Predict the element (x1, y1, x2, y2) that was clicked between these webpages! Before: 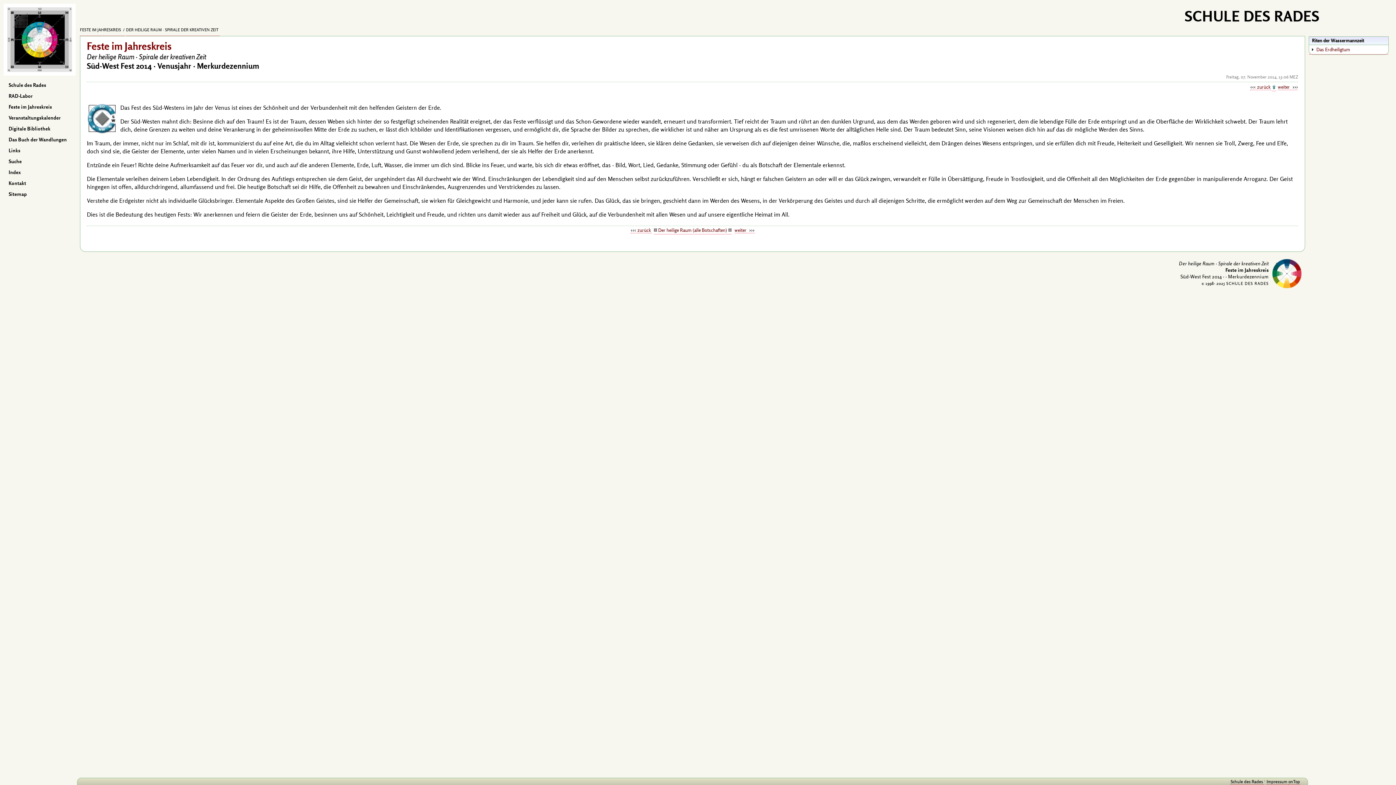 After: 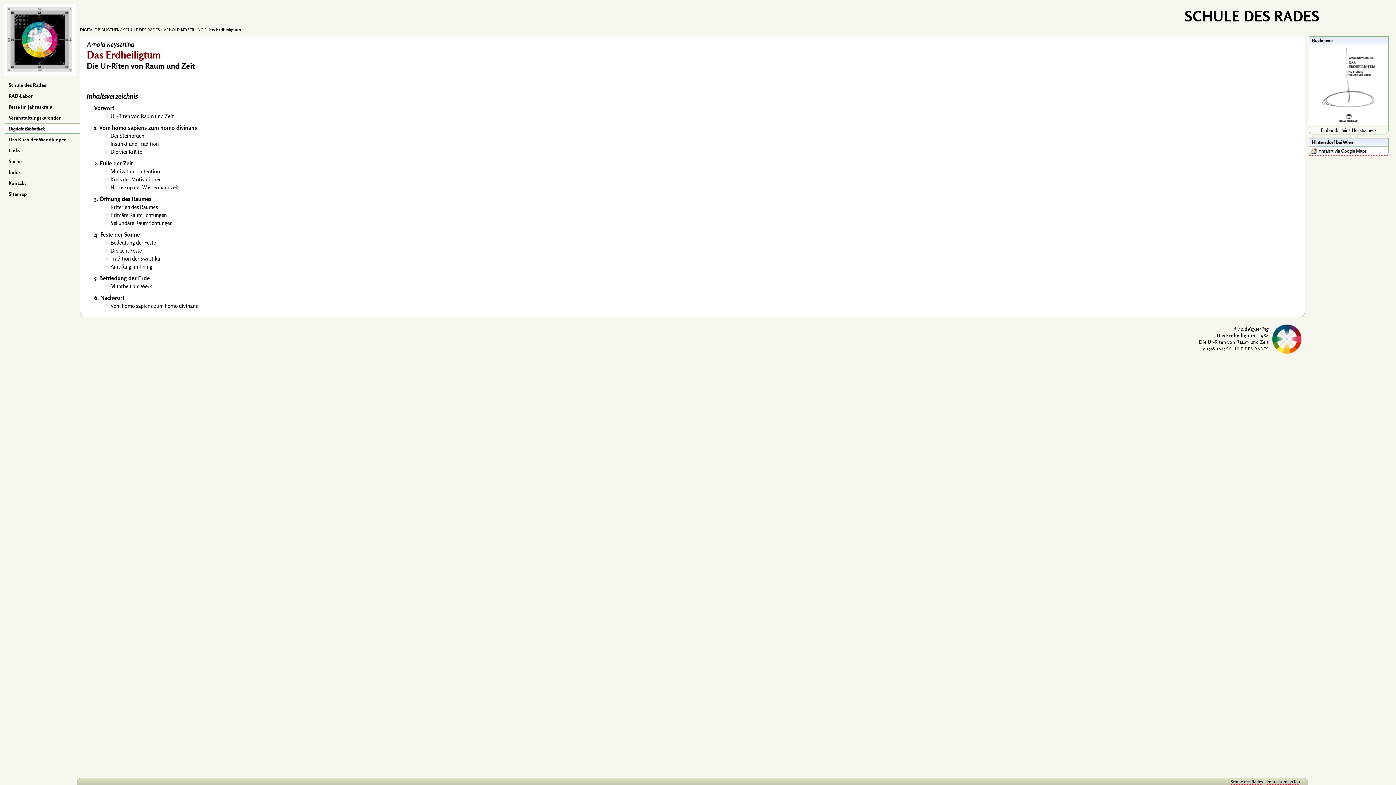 Action: bbox: (1309, 45, 1388, 54) label: Das Erdheiligtum